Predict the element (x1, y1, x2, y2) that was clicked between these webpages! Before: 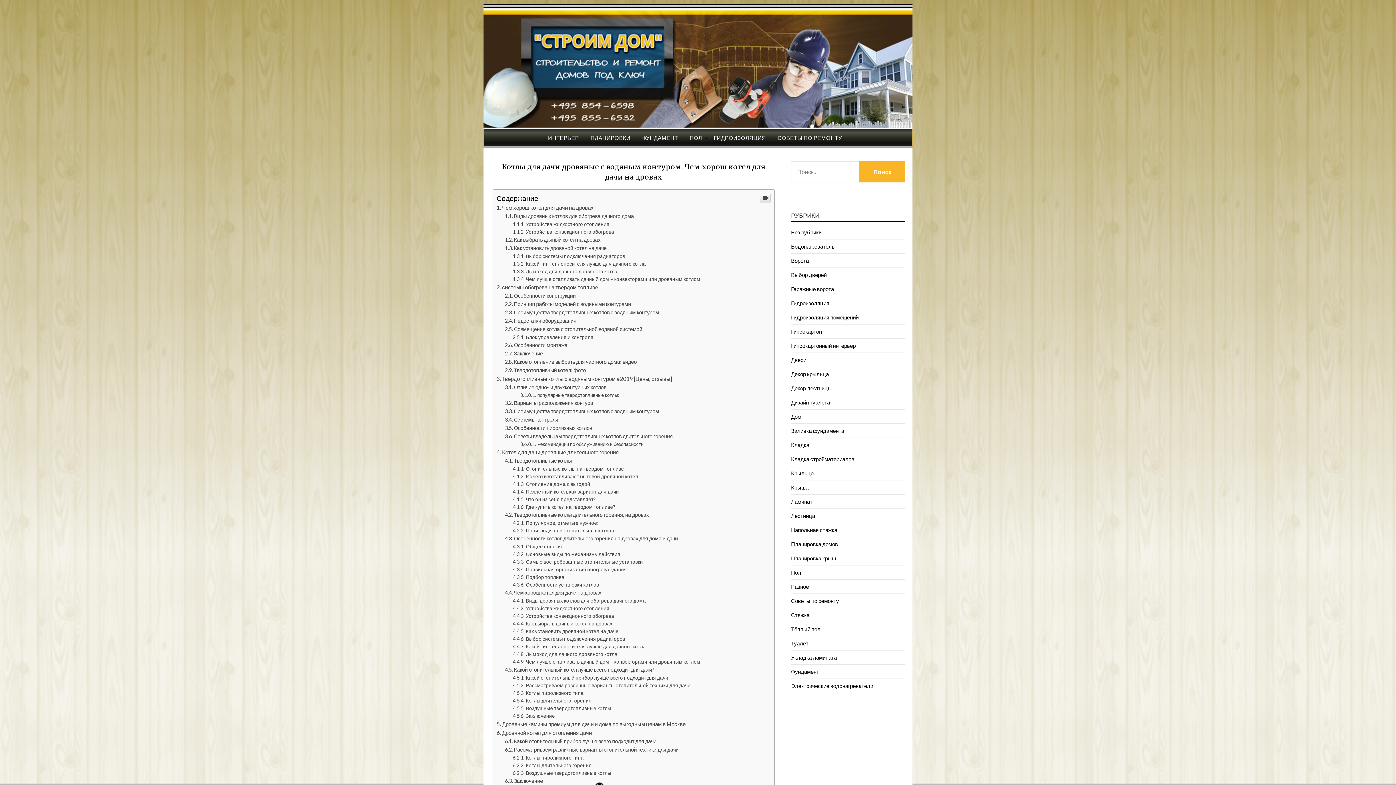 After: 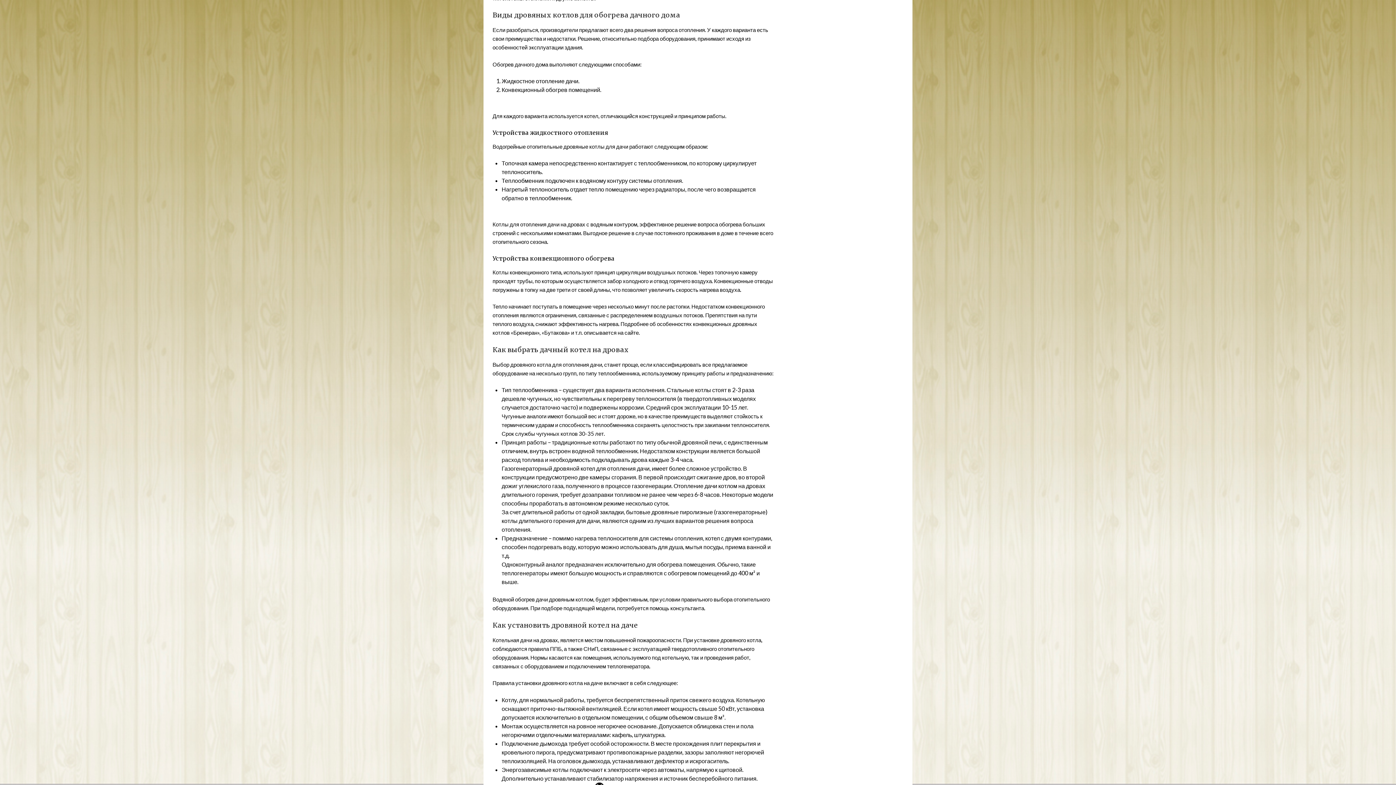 Action: label: Виды дровяных котлов для обогрева дачного дома bbox: (505, 359, 634, 365)